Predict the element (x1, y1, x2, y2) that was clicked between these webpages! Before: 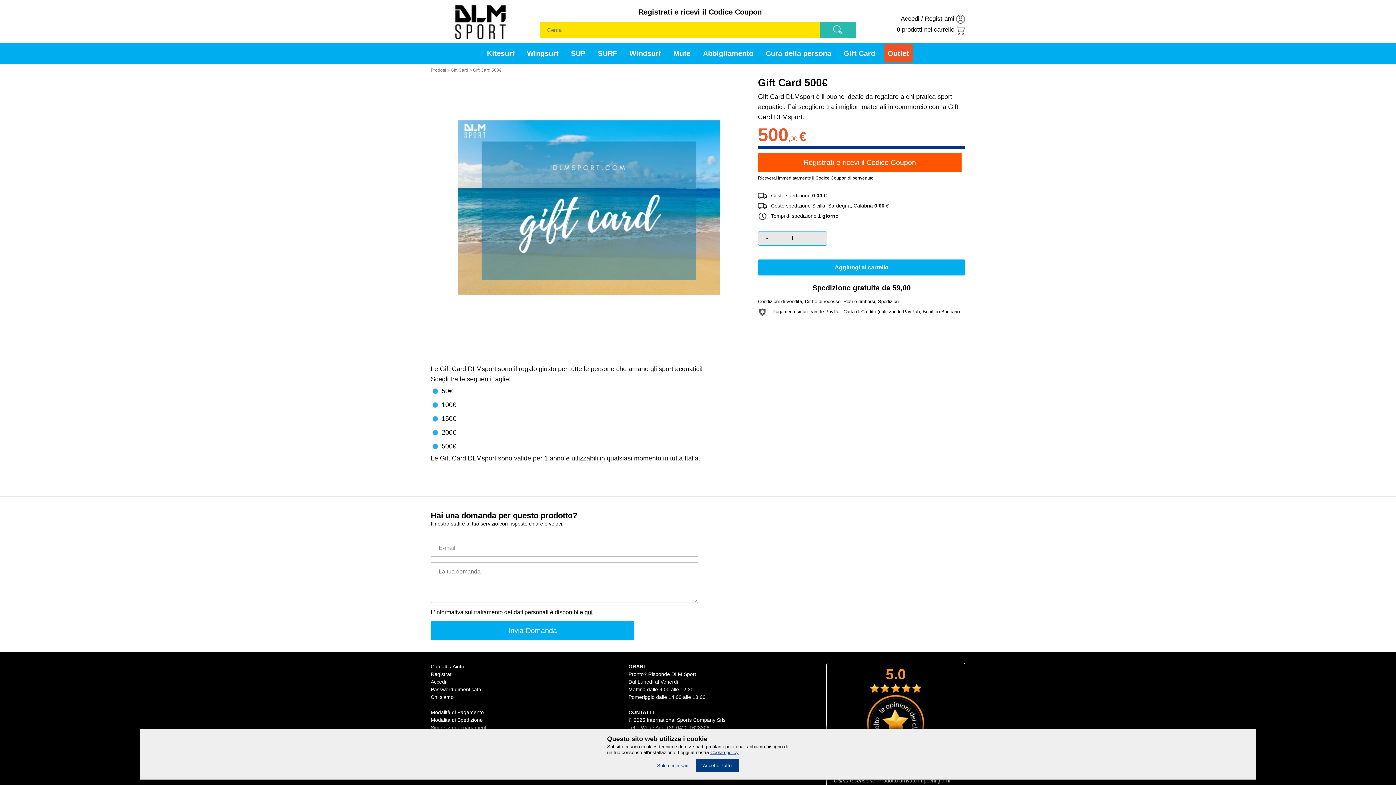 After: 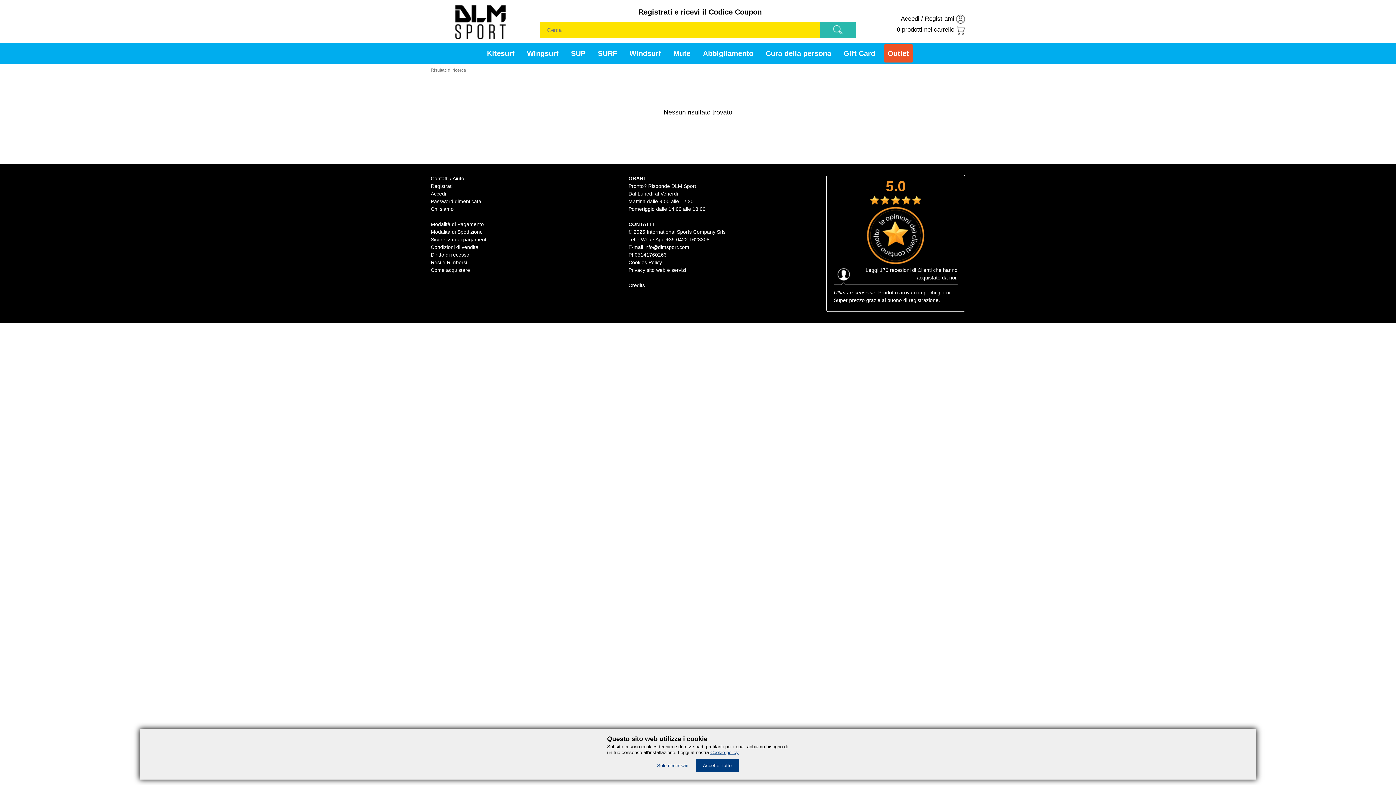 Action: bbox: (829, 29, 847, 35)